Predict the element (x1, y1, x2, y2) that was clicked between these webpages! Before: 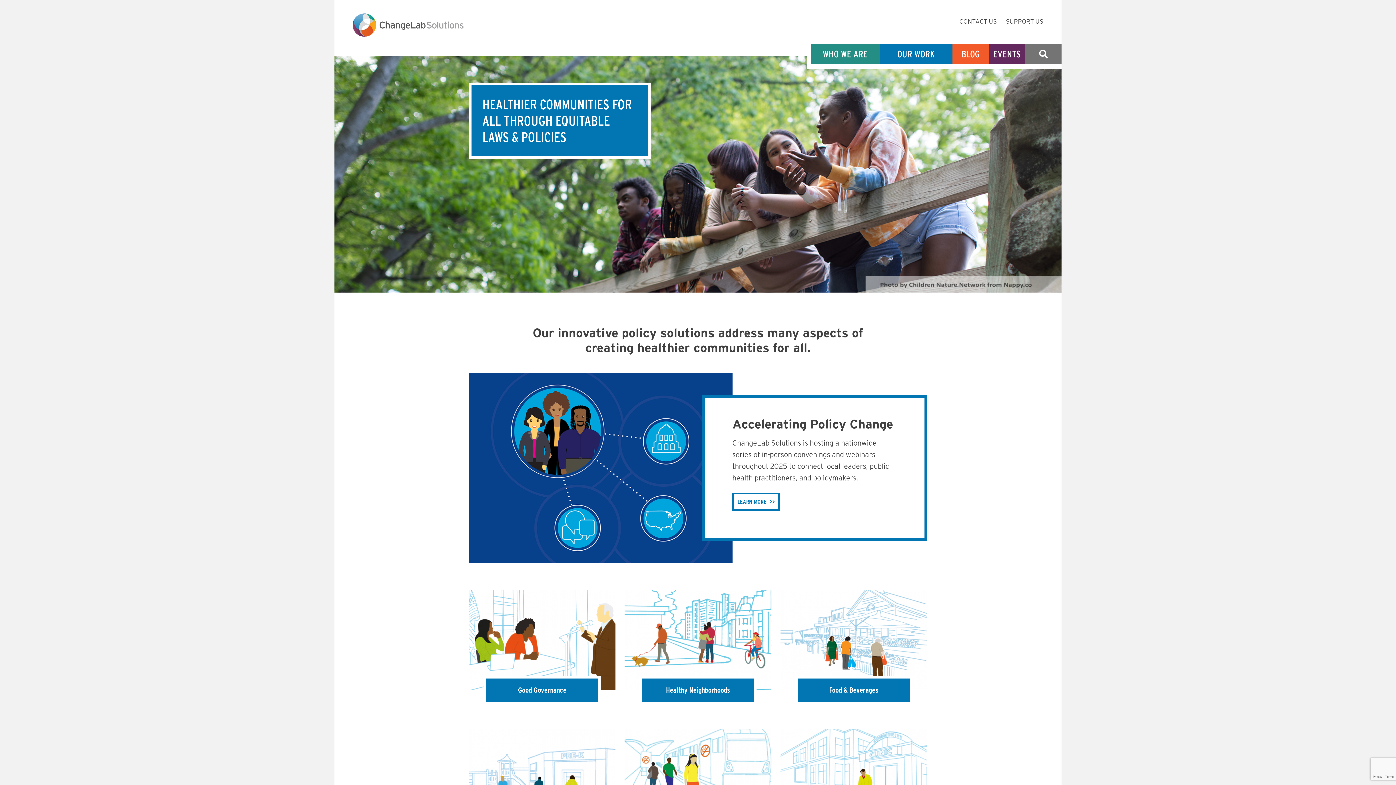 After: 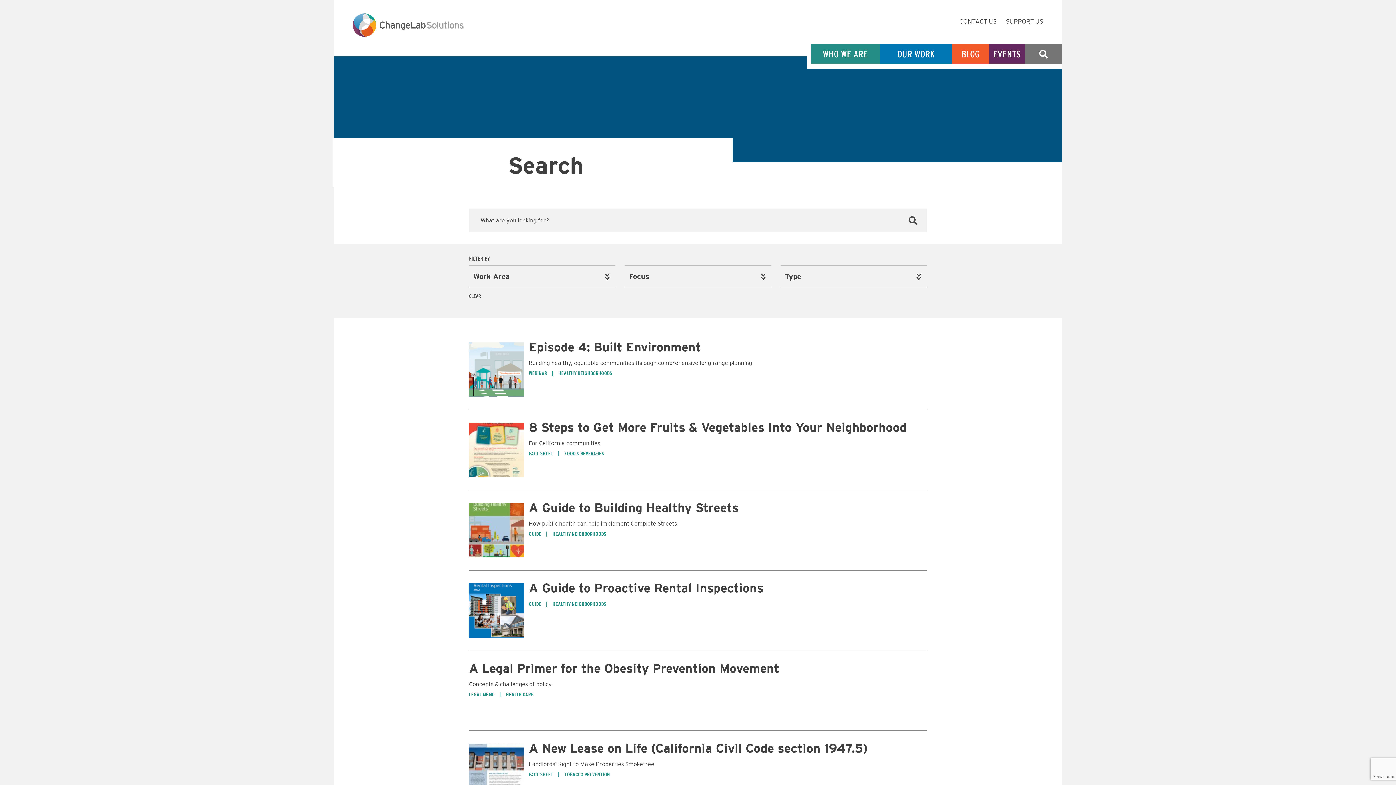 Action: label: Search bbox: (1025, 41, 1061, 67)